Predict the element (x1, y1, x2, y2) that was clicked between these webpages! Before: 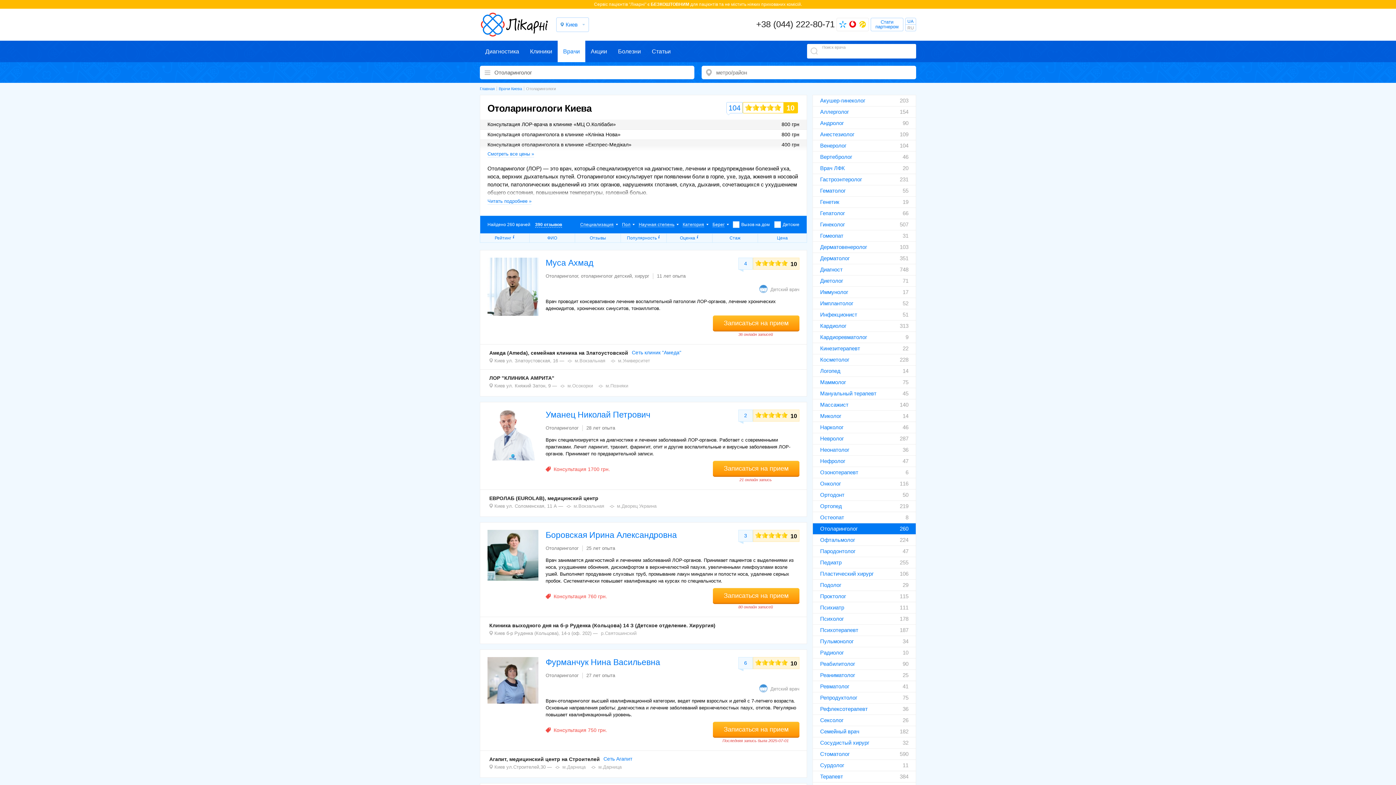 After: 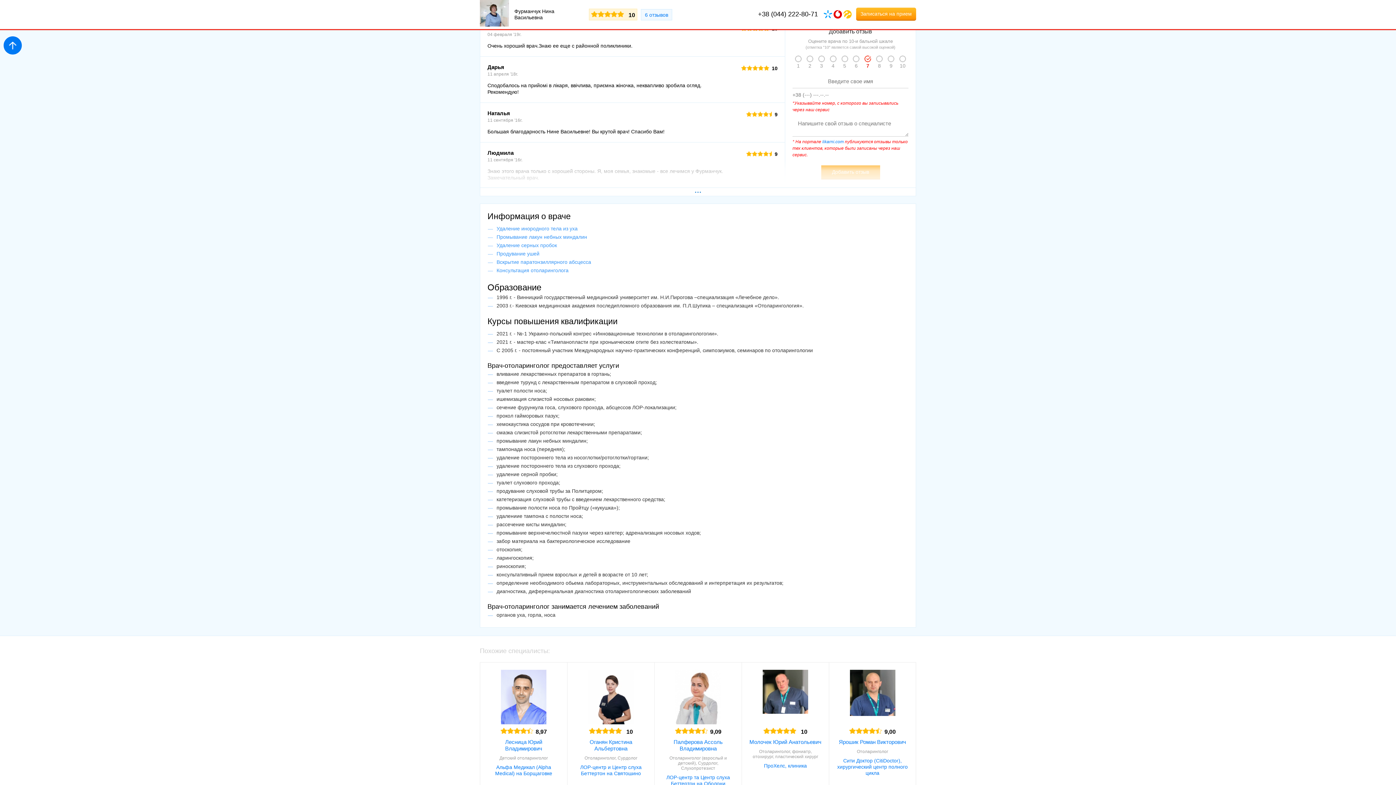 Action: label: 6 bbox: (738, 657, 752, 669)